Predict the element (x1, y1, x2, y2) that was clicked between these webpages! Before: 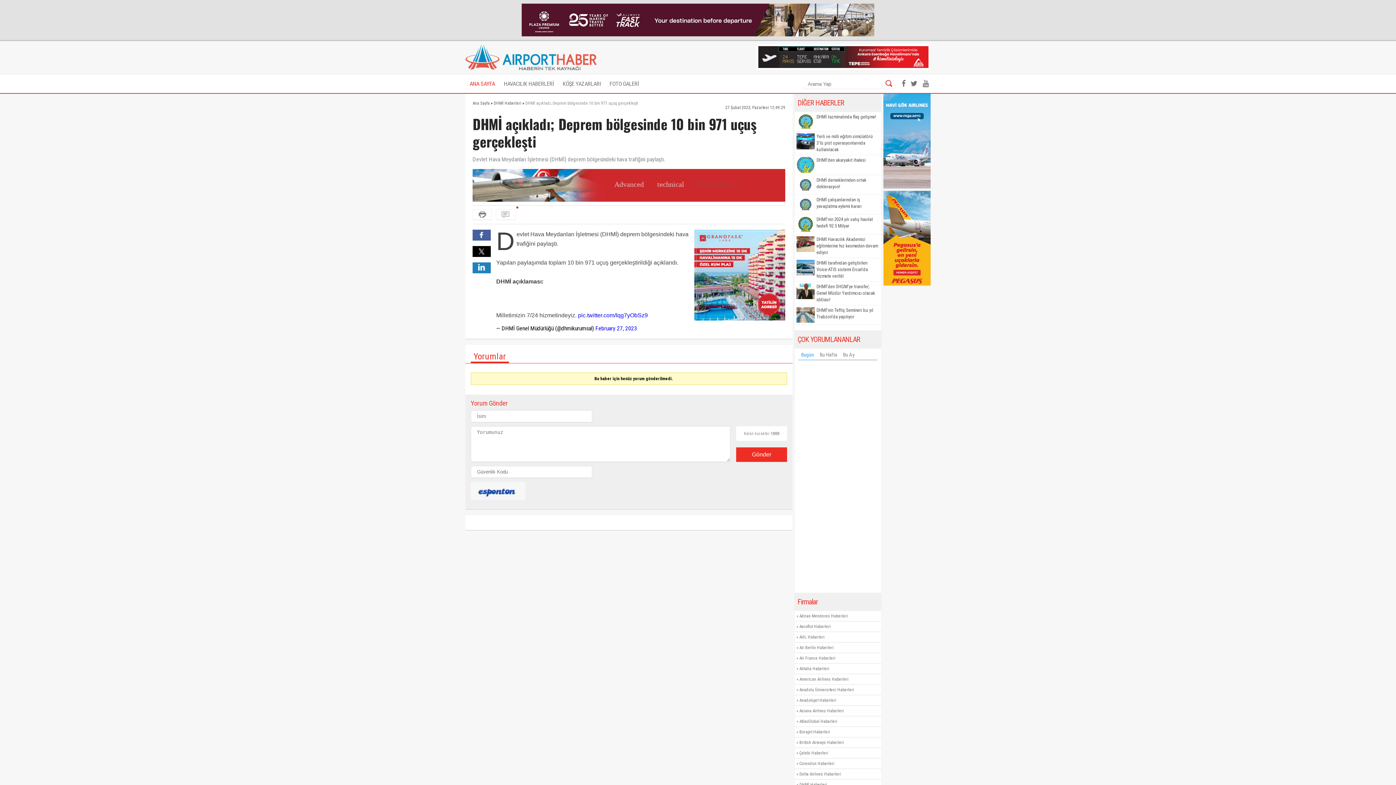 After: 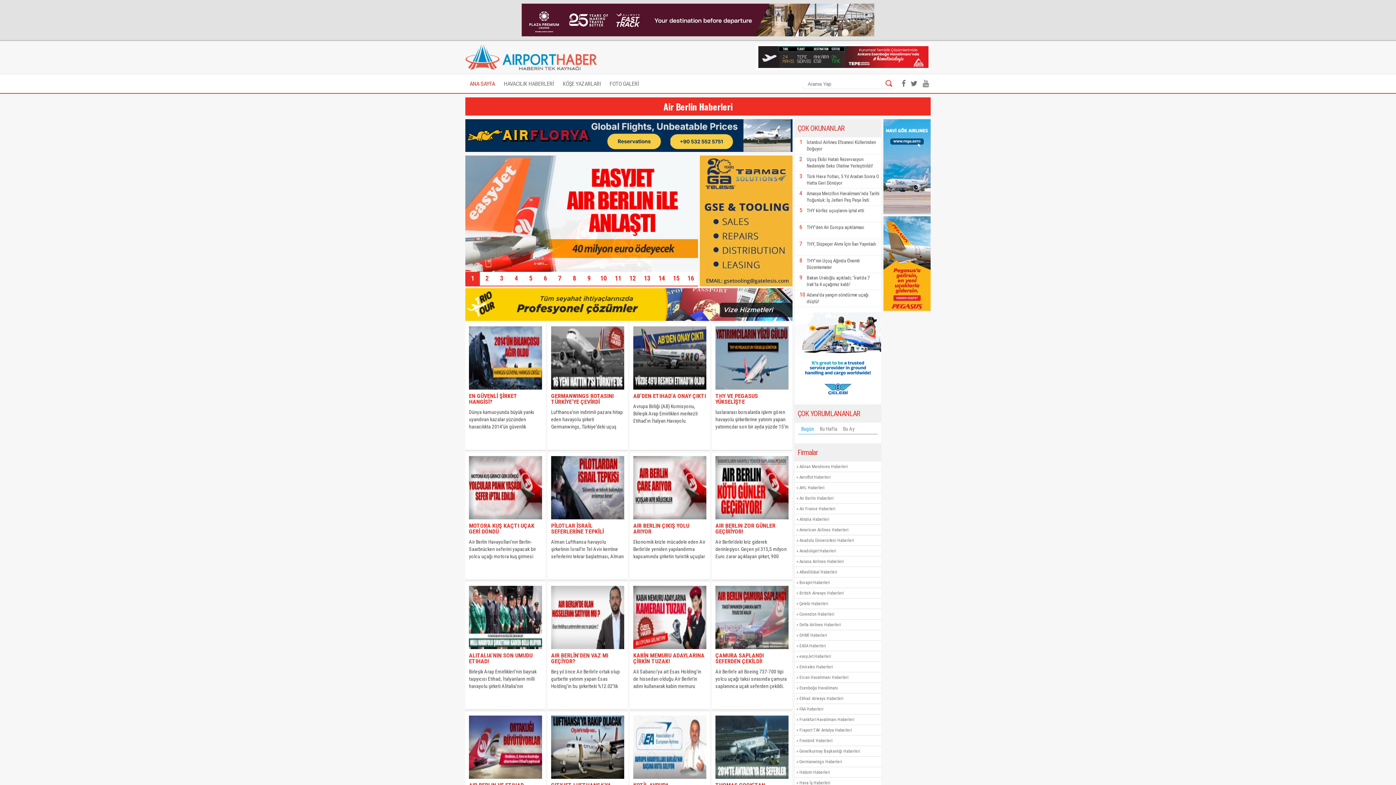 Action: bbox: (799, 645, 833, 650) label: Air Berlin Haberleri